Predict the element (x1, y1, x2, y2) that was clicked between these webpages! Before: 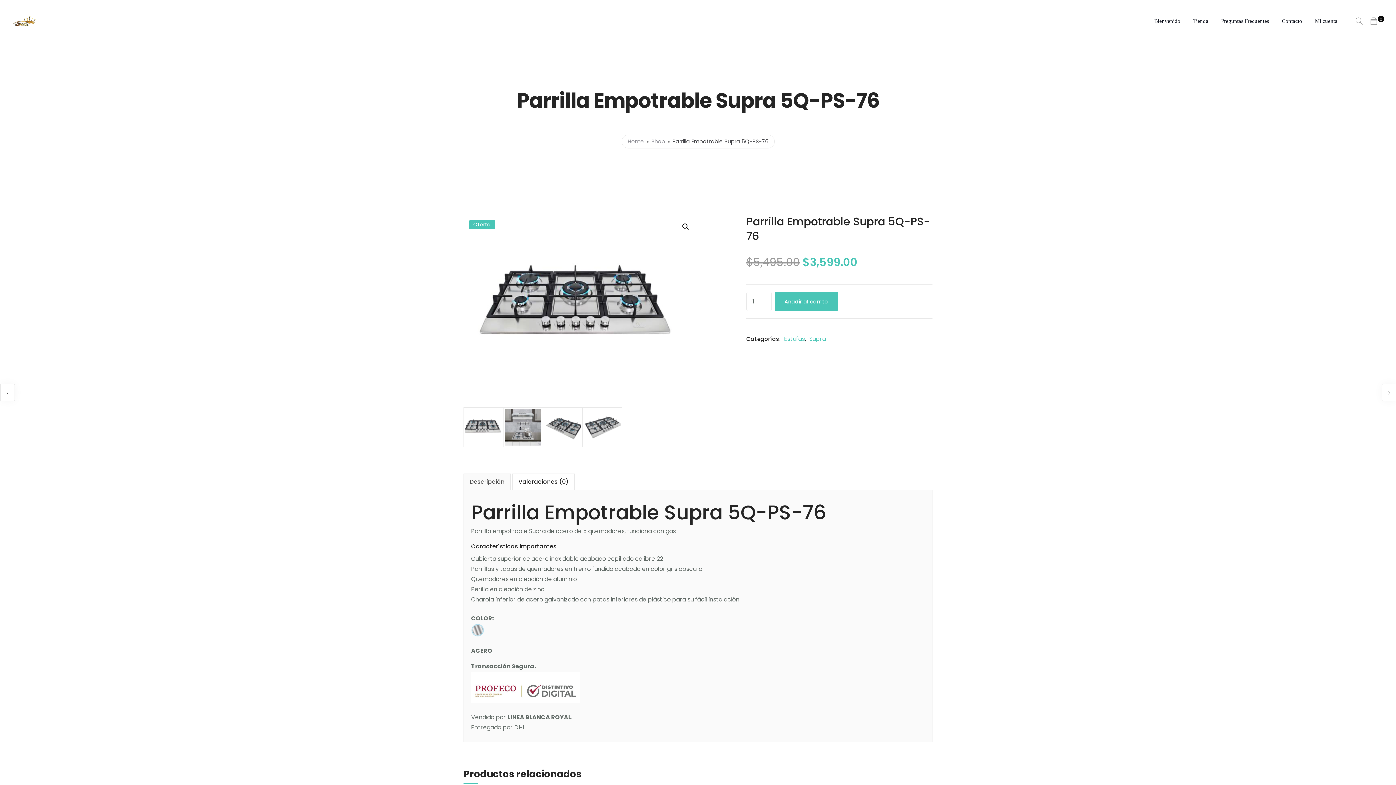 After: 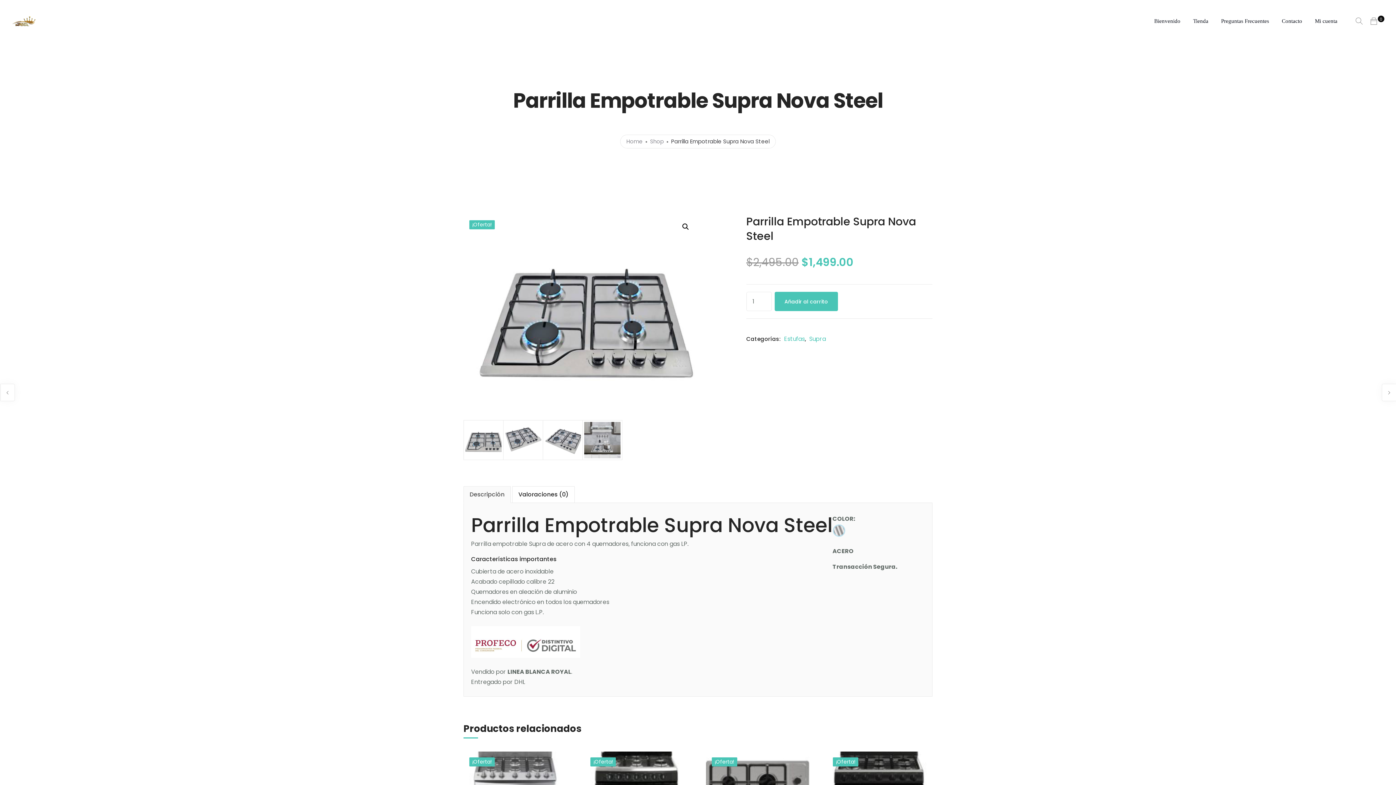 Action: bbox: (0, 384, 14, 401)